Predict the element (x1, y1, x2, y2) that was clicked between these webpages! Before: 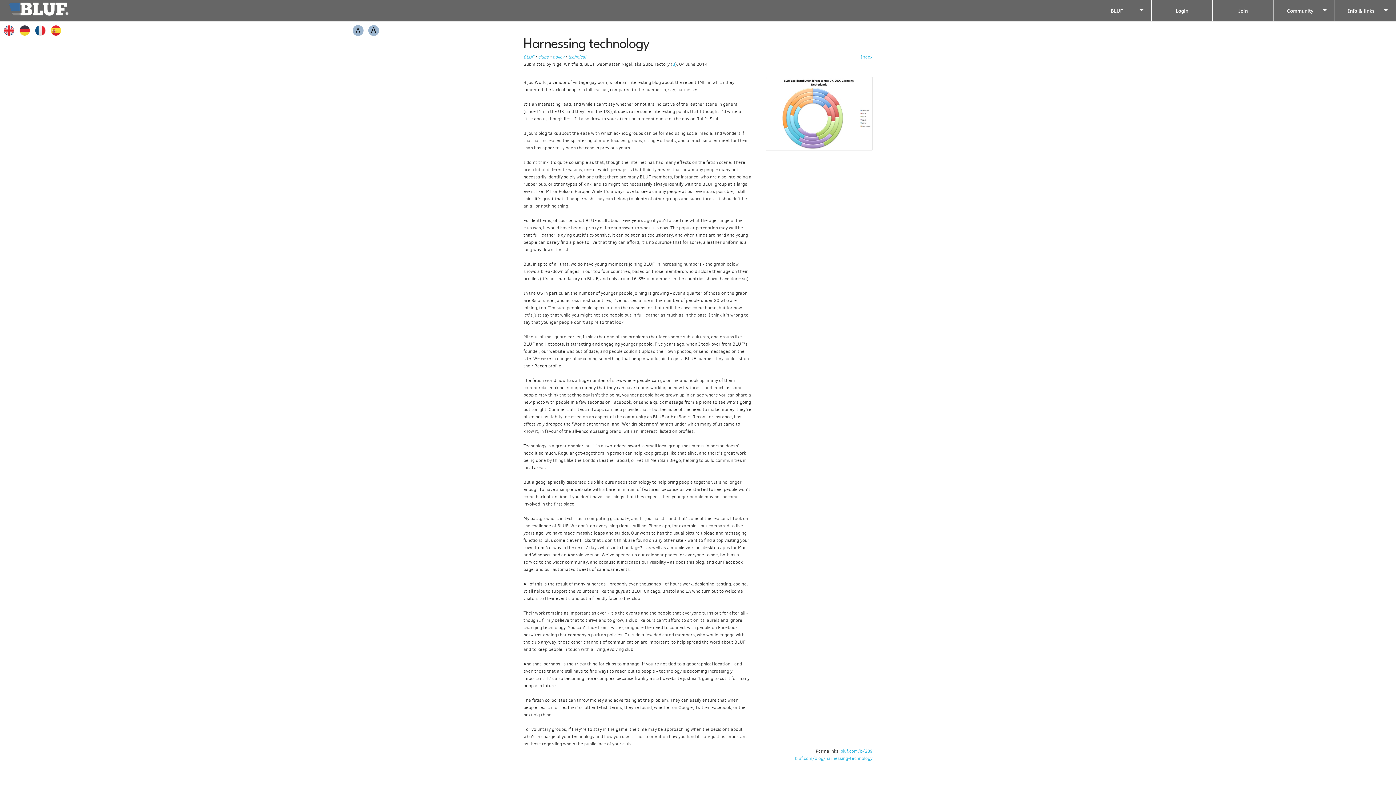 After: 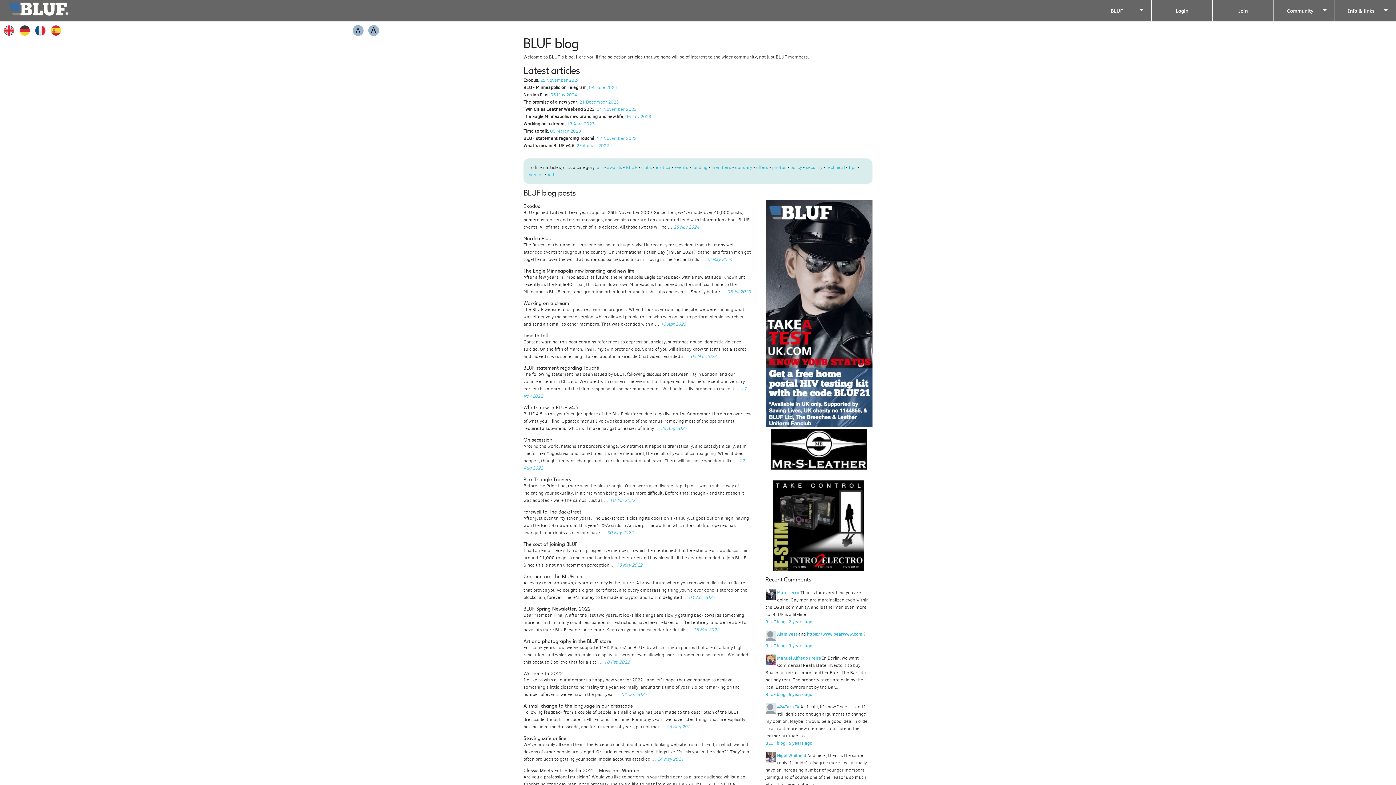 Action: bbox: (861, 53, 872, 60) label: Index